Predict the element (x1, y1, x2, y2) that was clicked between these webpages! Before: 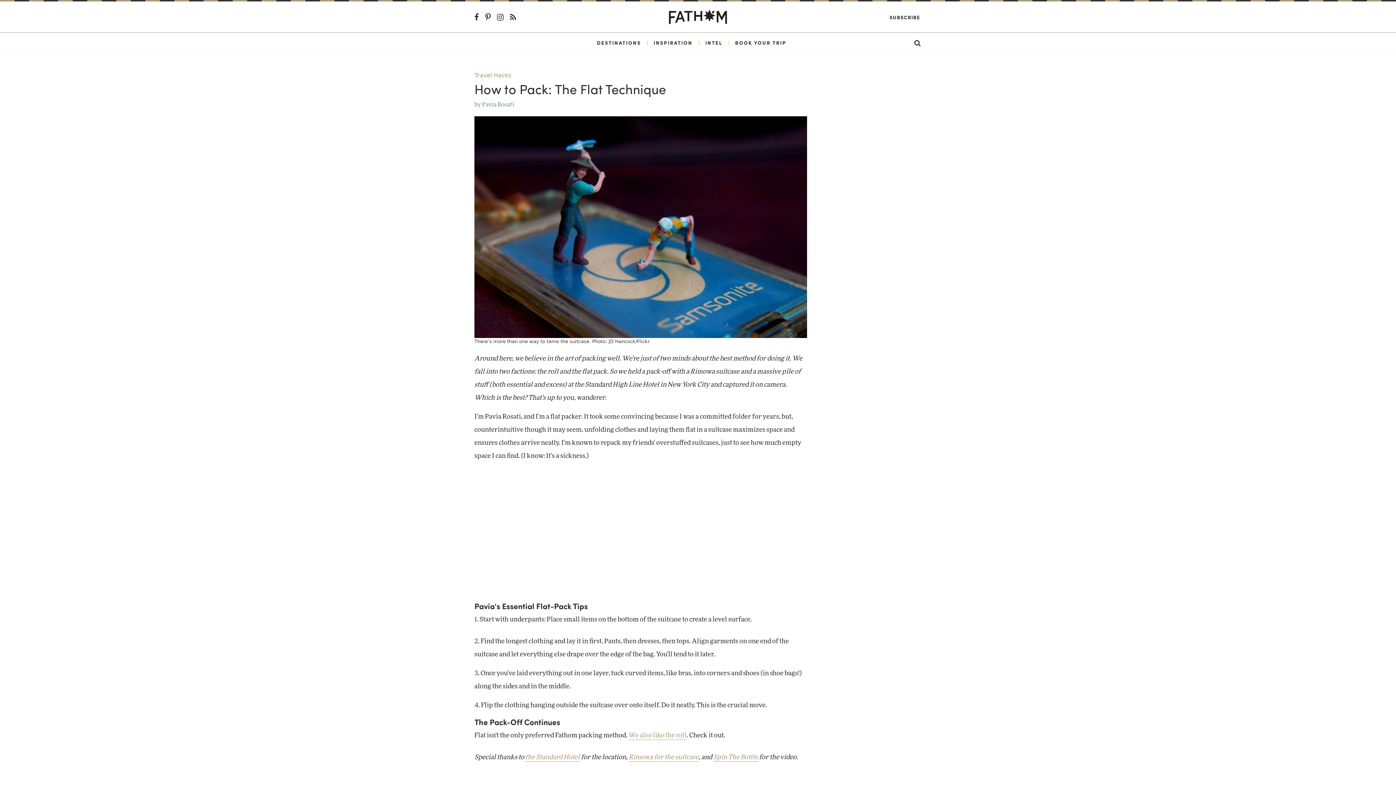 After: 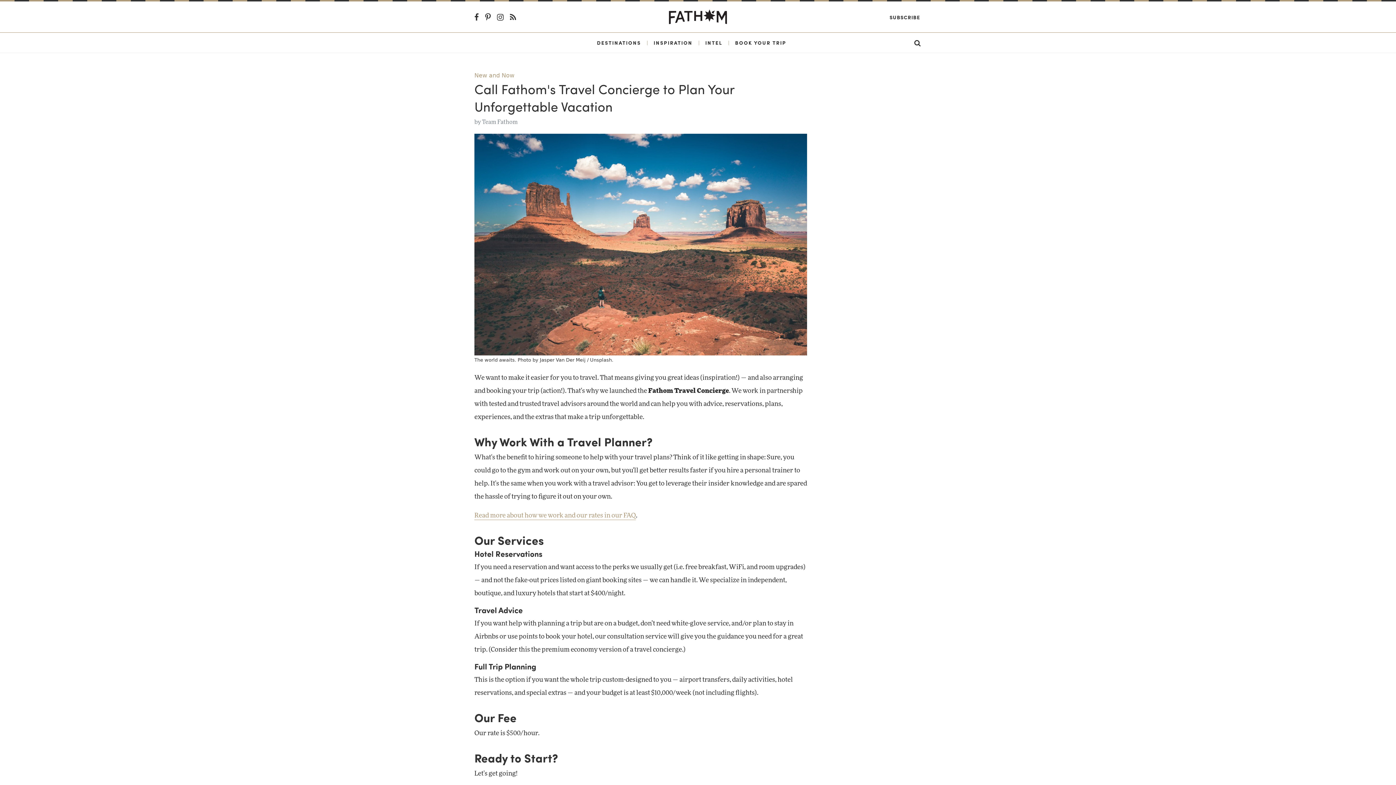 Action: label: BOOK YOUR TRIP bbox: (735, 38, 786, 46)